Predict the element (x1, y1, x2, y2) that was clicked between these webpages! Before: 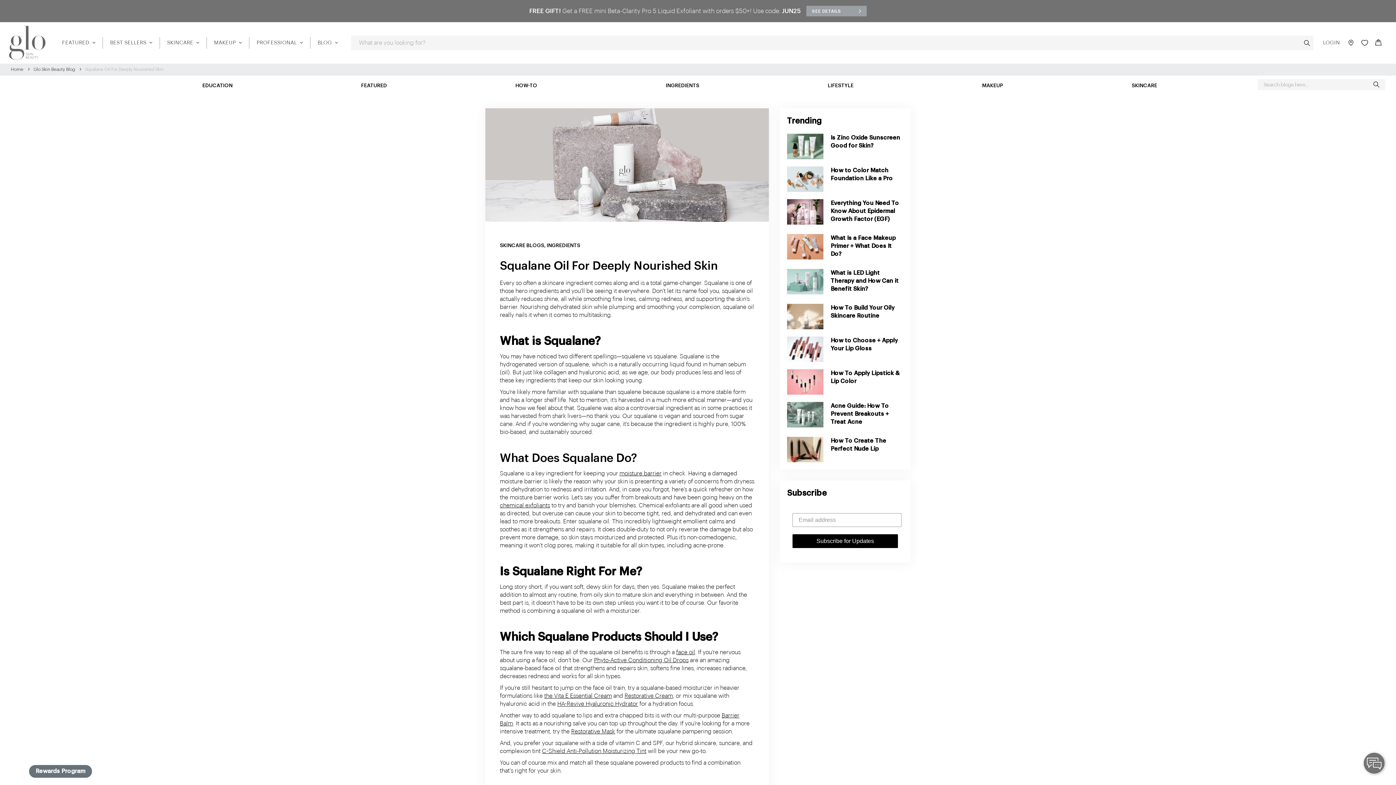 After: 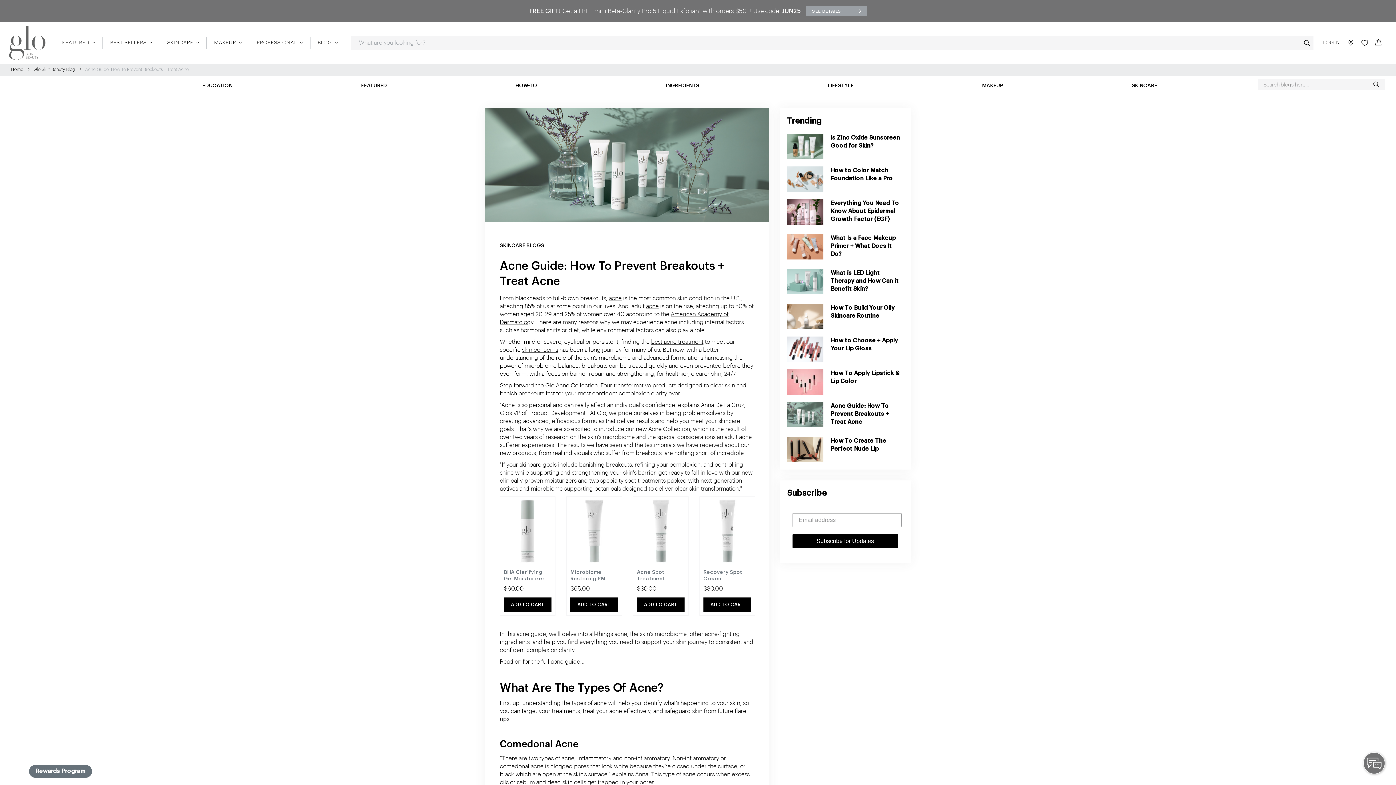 Action: label: Acne Guide: How To Prevent Breakouts + Treat Acne bbox: (830, 402, 903, 426)